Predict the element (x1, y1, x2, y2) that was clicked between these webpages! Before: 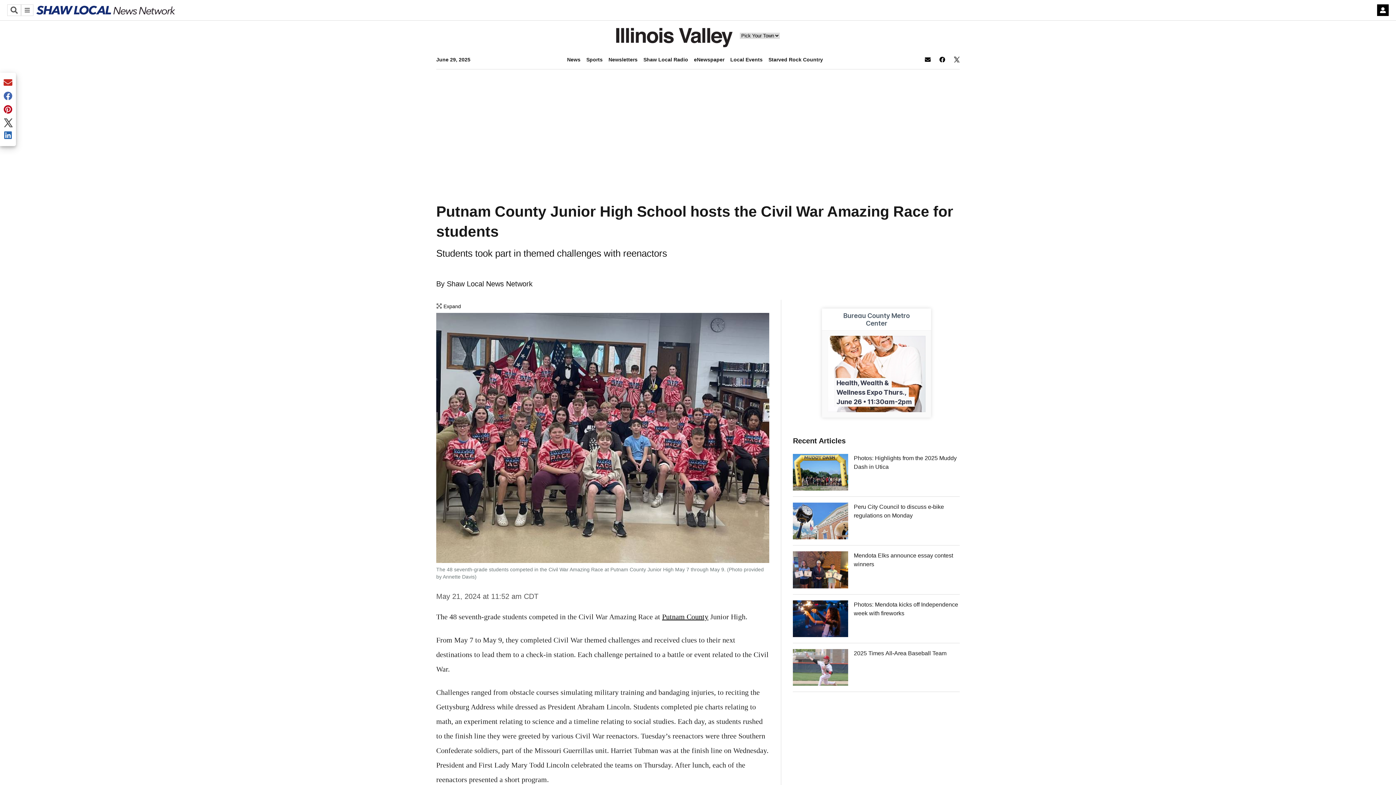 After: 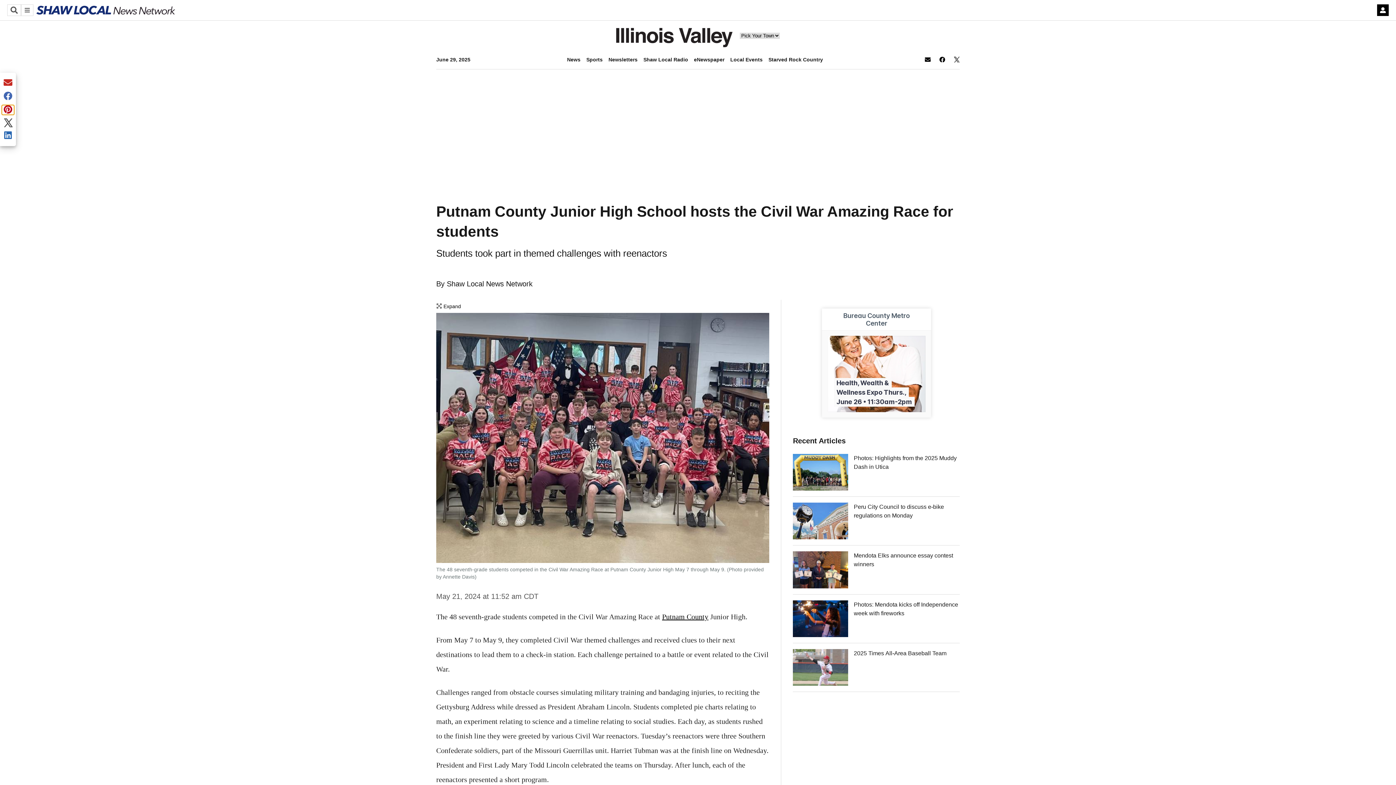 Action: bbox: (1, 105, 14, 114) label: Share current article via Pinterest